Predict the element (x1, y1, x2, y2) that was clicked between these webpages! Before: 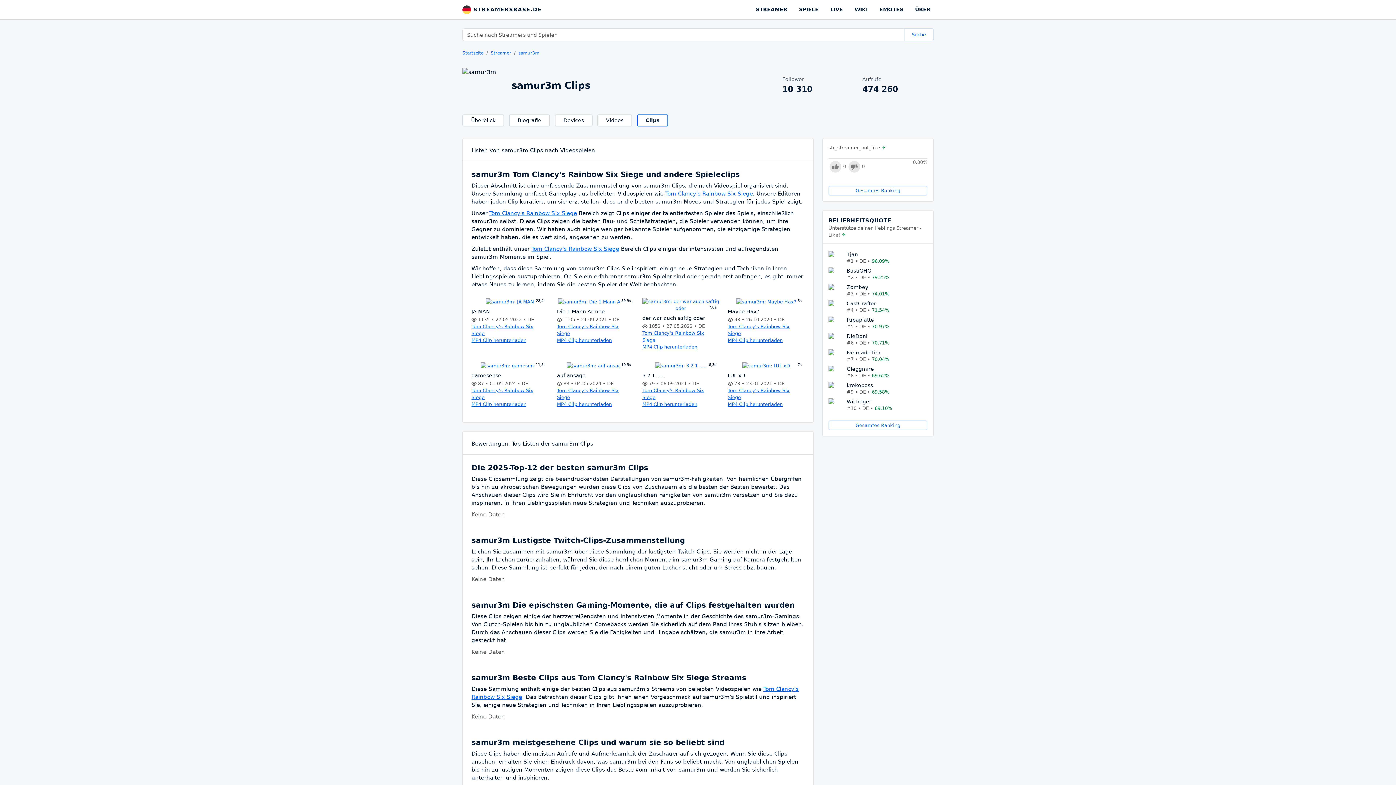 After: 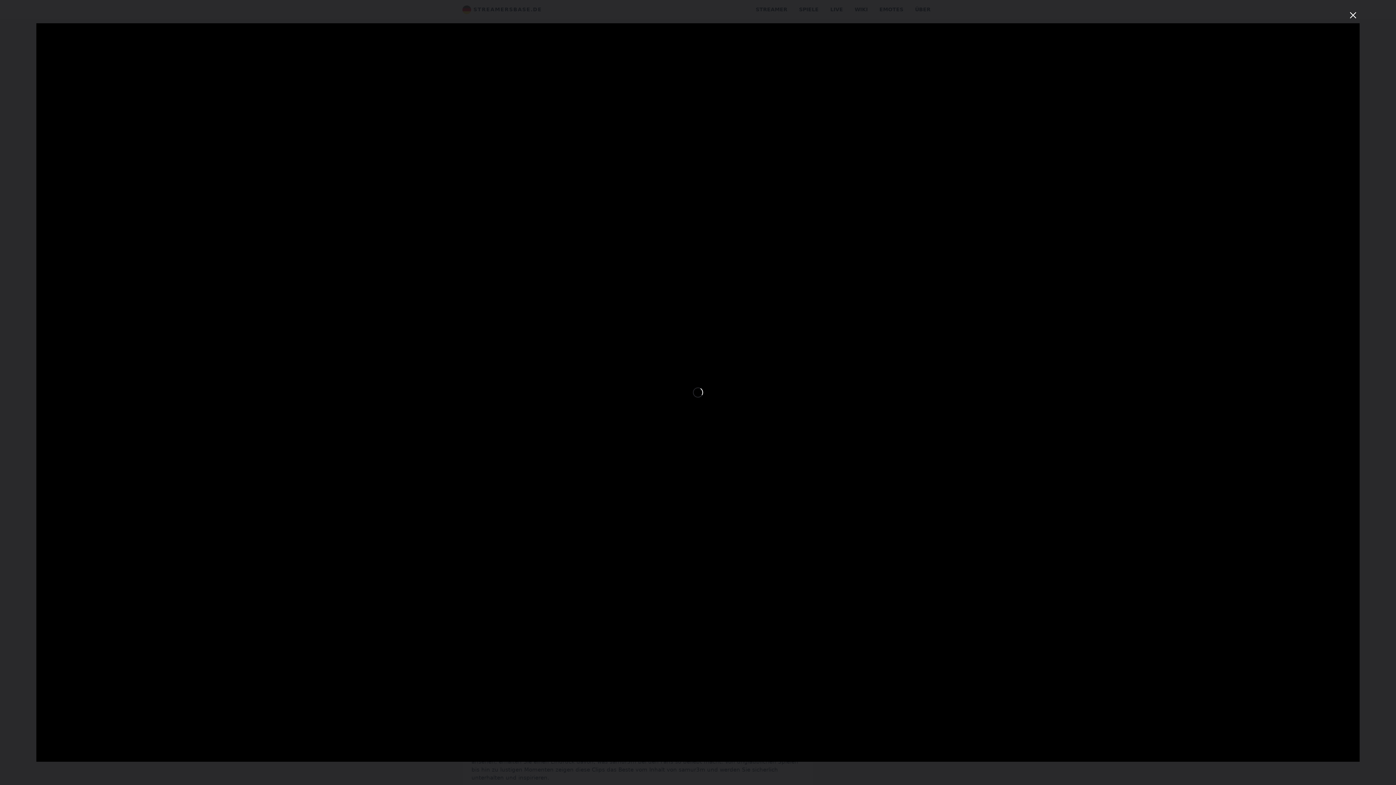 Action: label: 28,4s
JA MAN
 1135 • 27.05.2022 • DE bbox: (471, 298, 548, 323)